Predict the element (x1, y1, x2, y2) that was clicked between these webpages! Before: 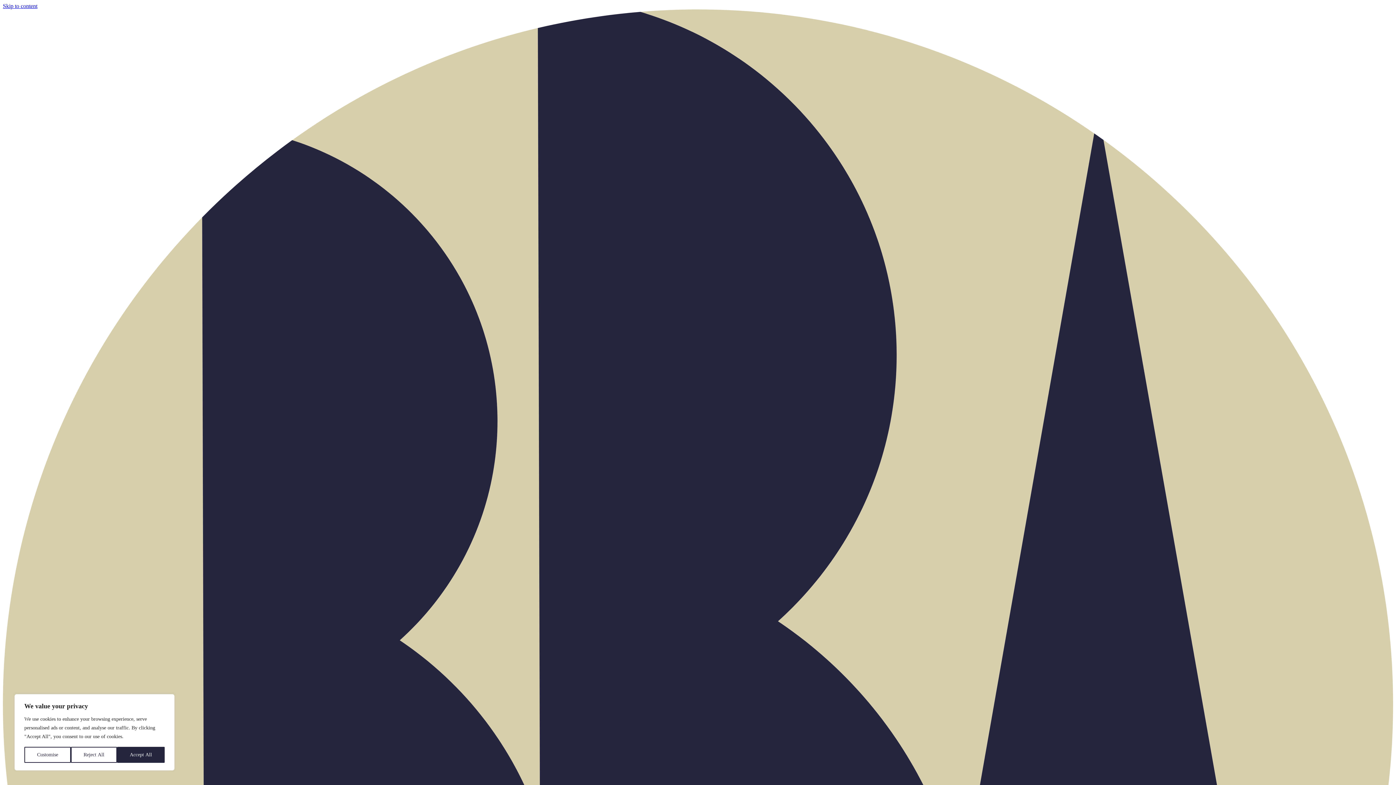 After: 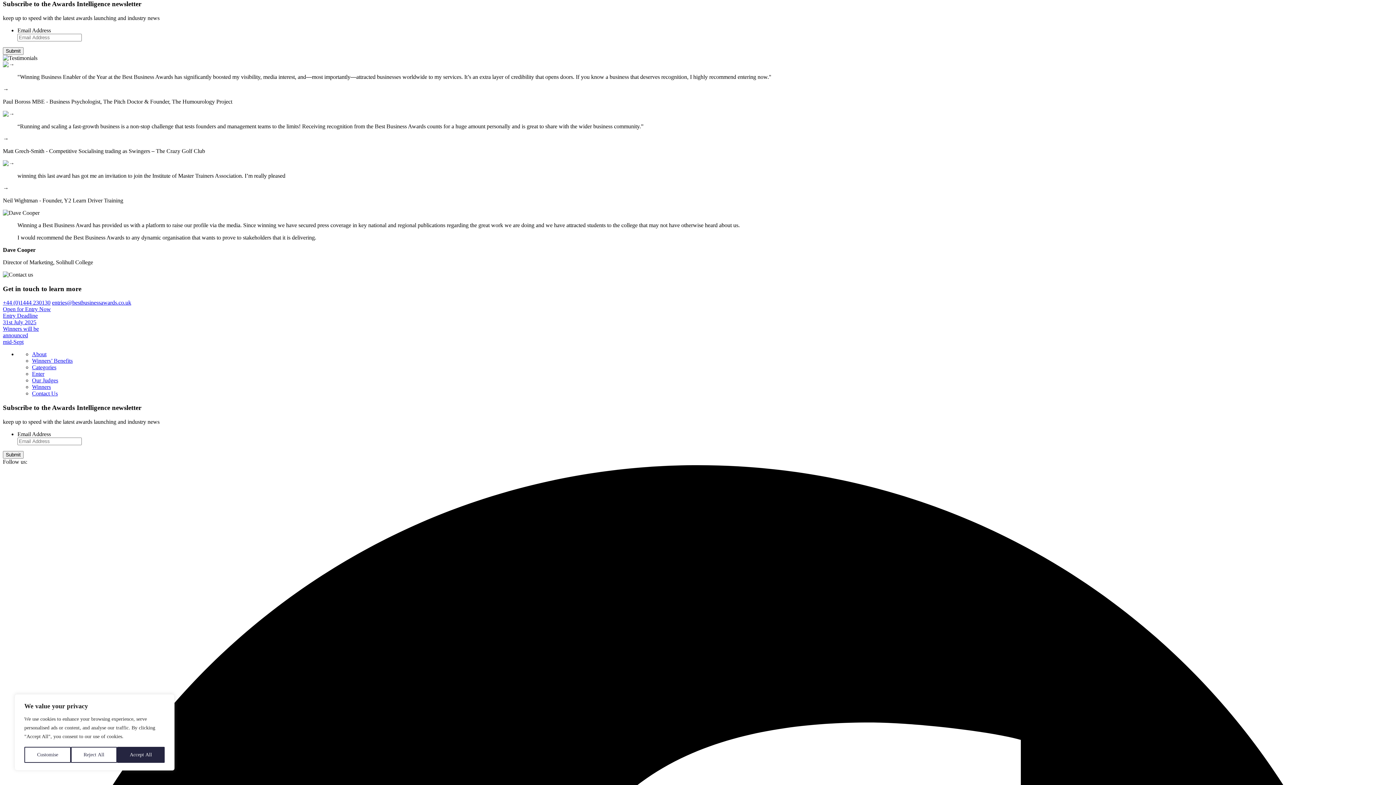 Action: label: Skip to content bbox: (2, 2, 37, 9)